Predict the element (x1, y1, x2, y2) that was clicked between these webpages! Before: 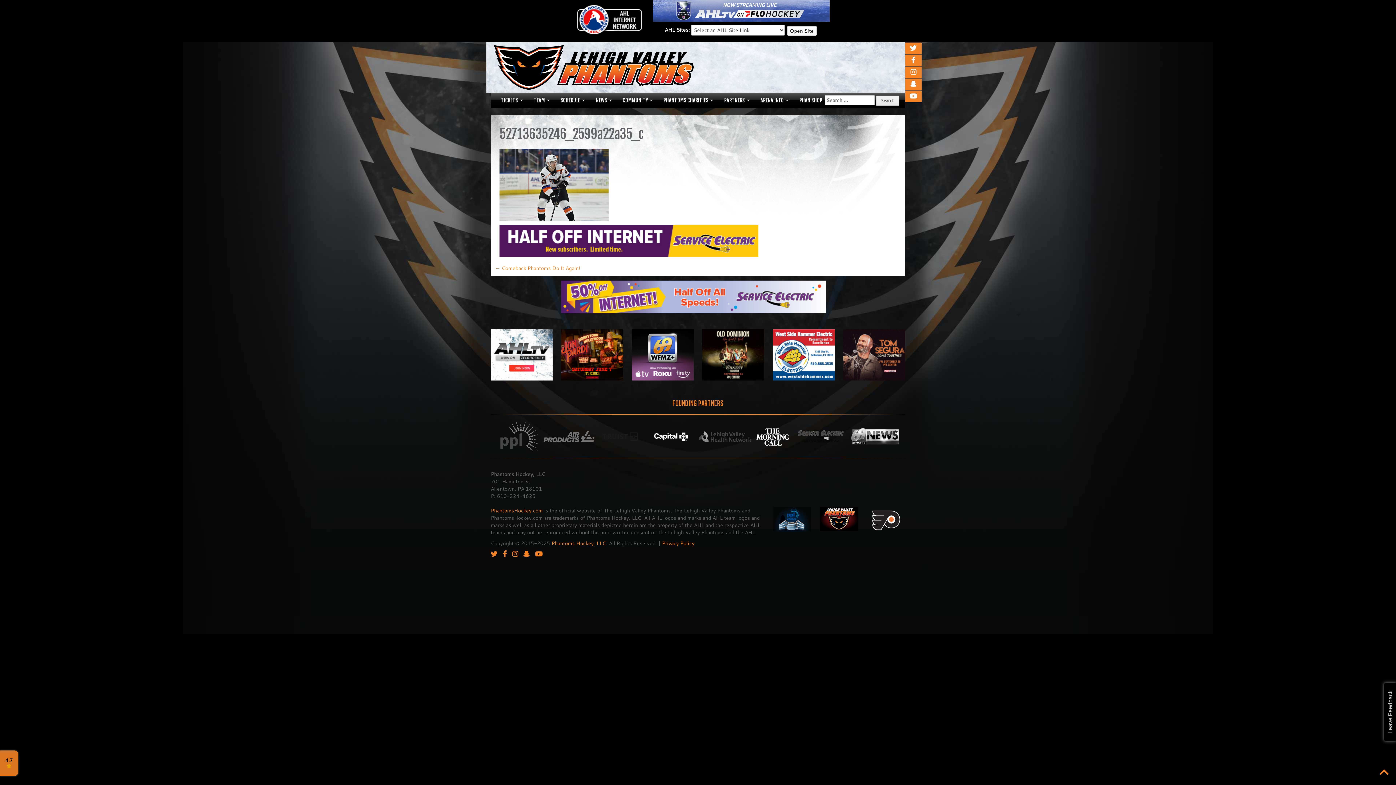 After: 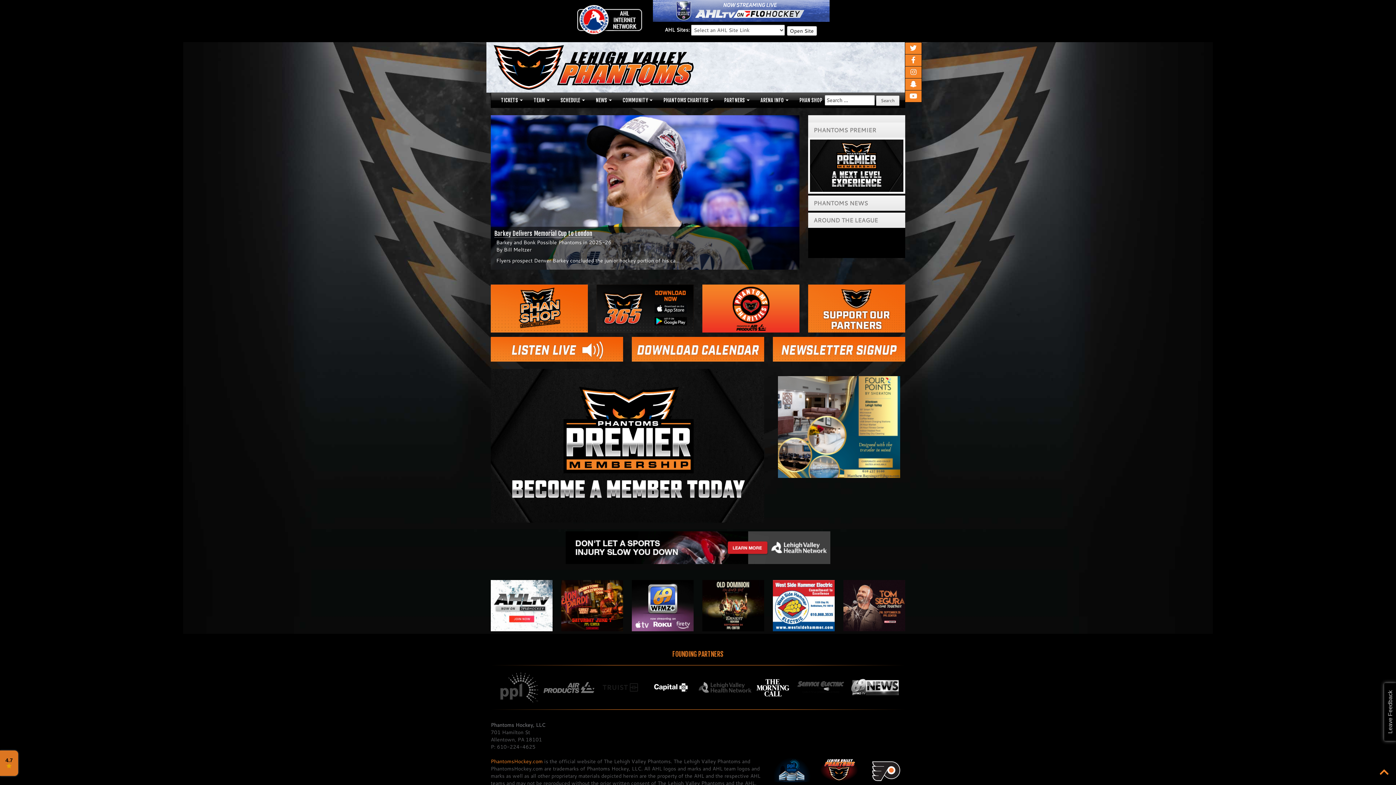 Action: label: Phantoms Hockey, LLC bbox: (551, 540, 606, 547)